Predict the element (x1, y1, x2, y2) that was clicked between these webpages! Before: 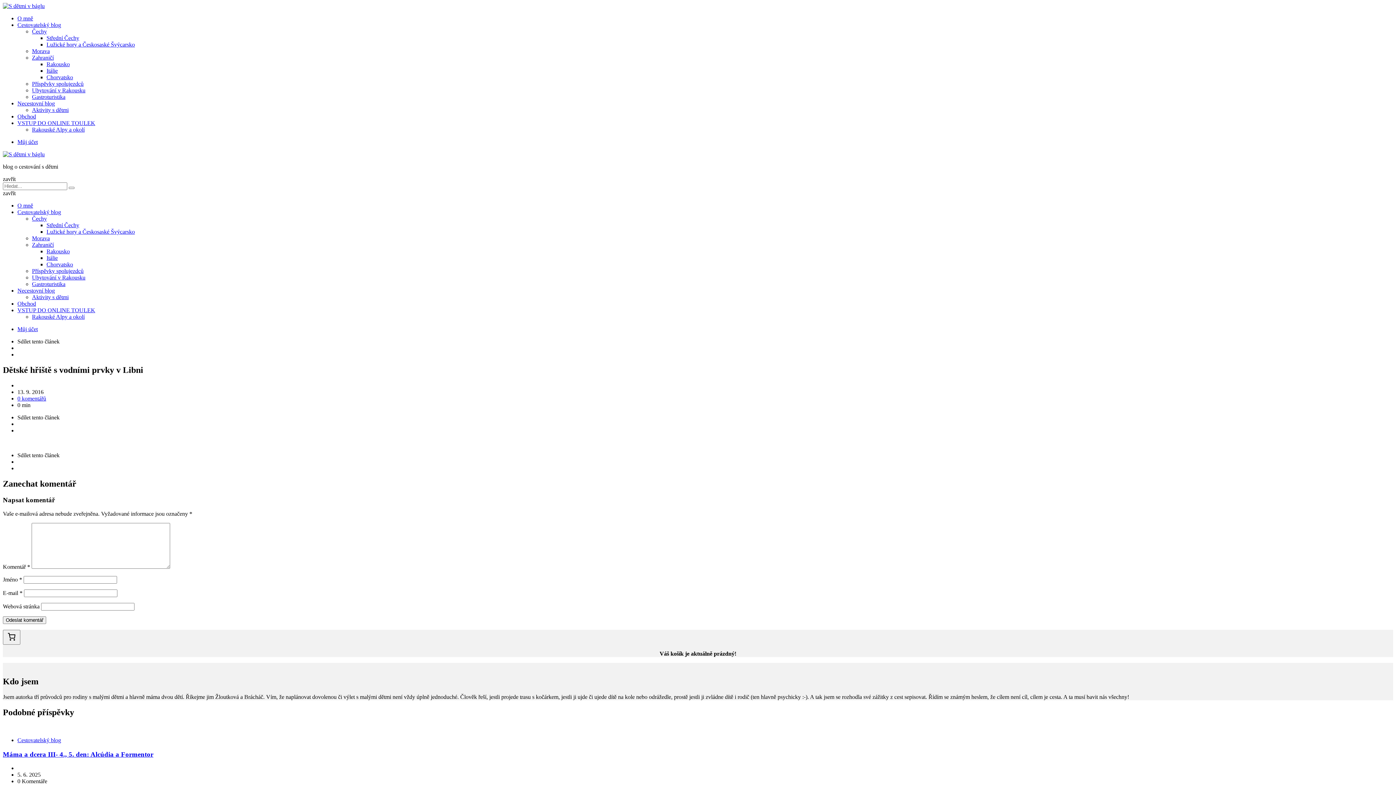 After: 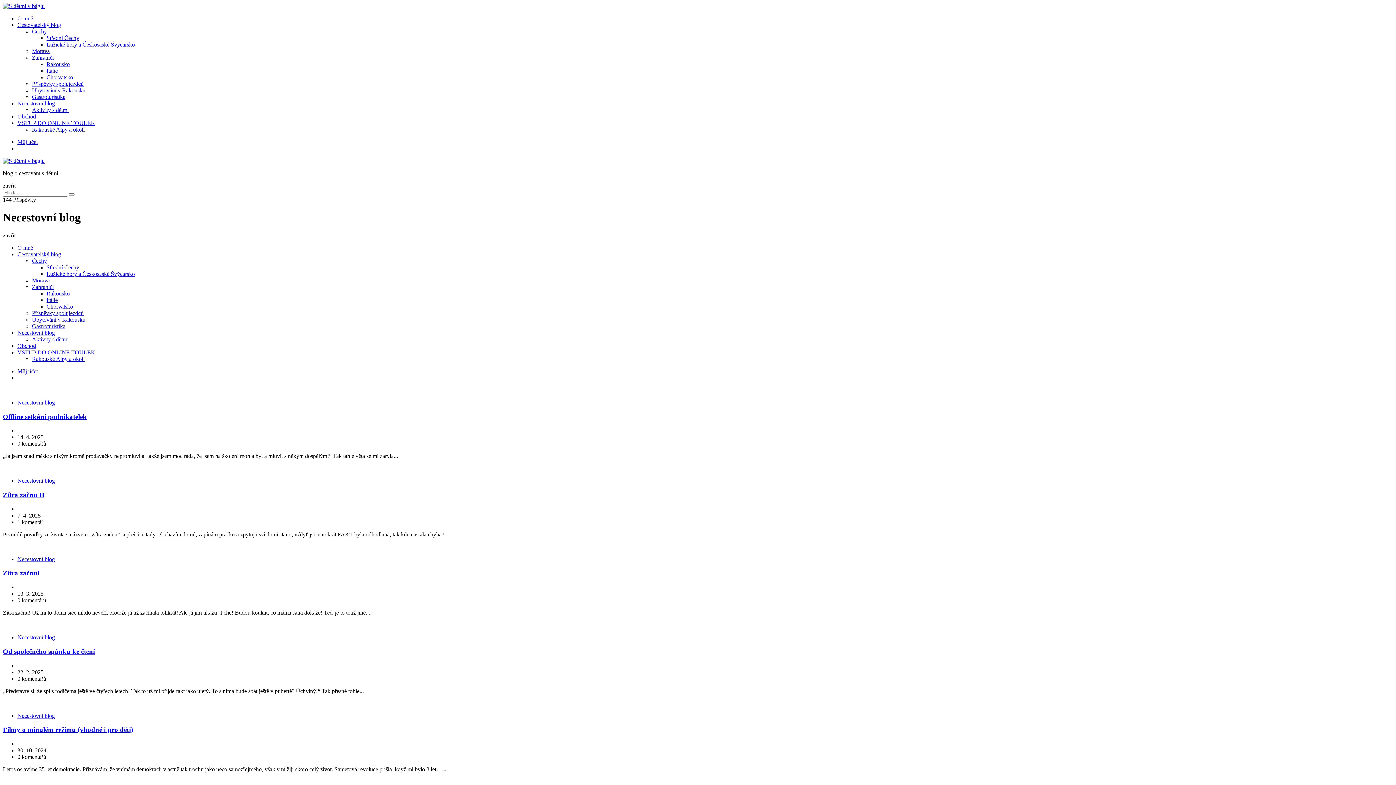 Action: label: Necestovní blog bbox: (17, 100, 54, 106)